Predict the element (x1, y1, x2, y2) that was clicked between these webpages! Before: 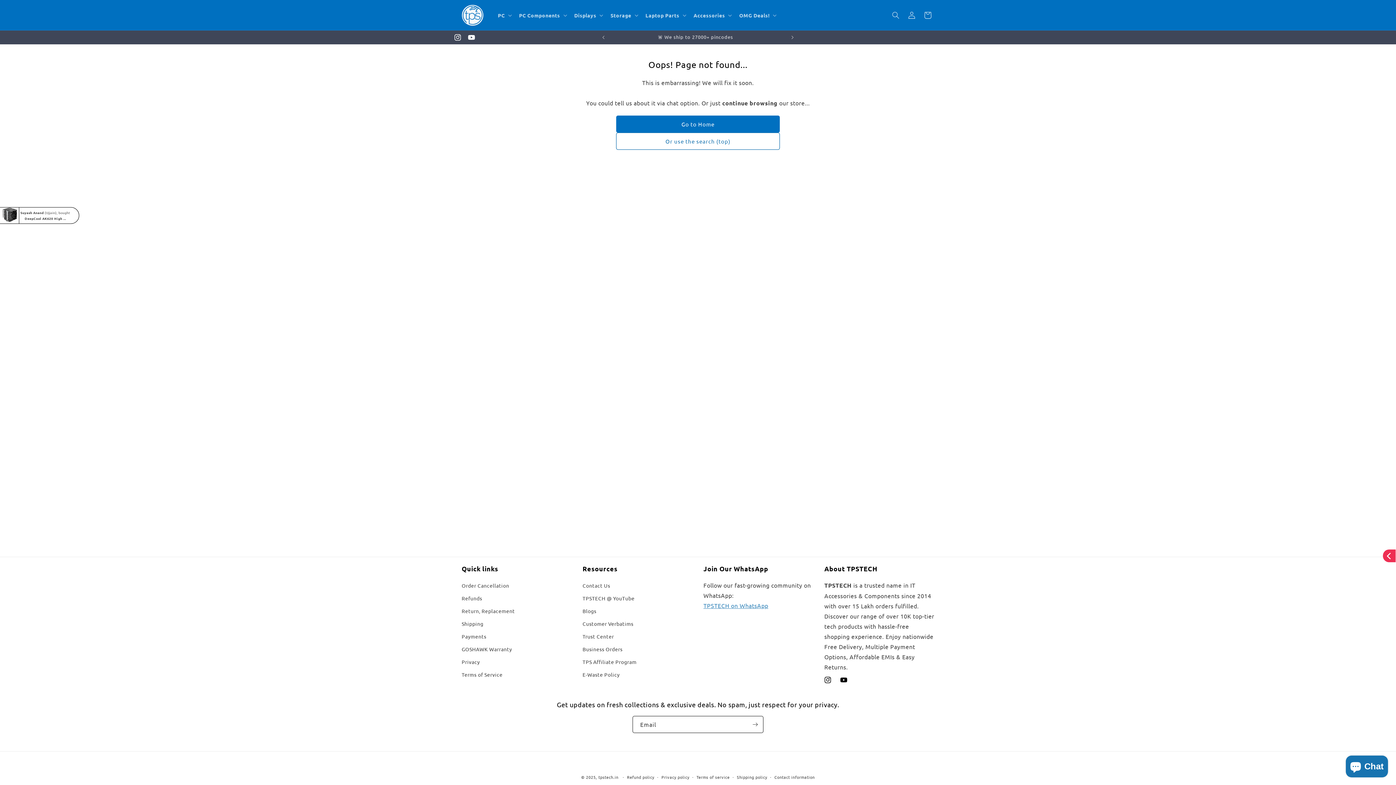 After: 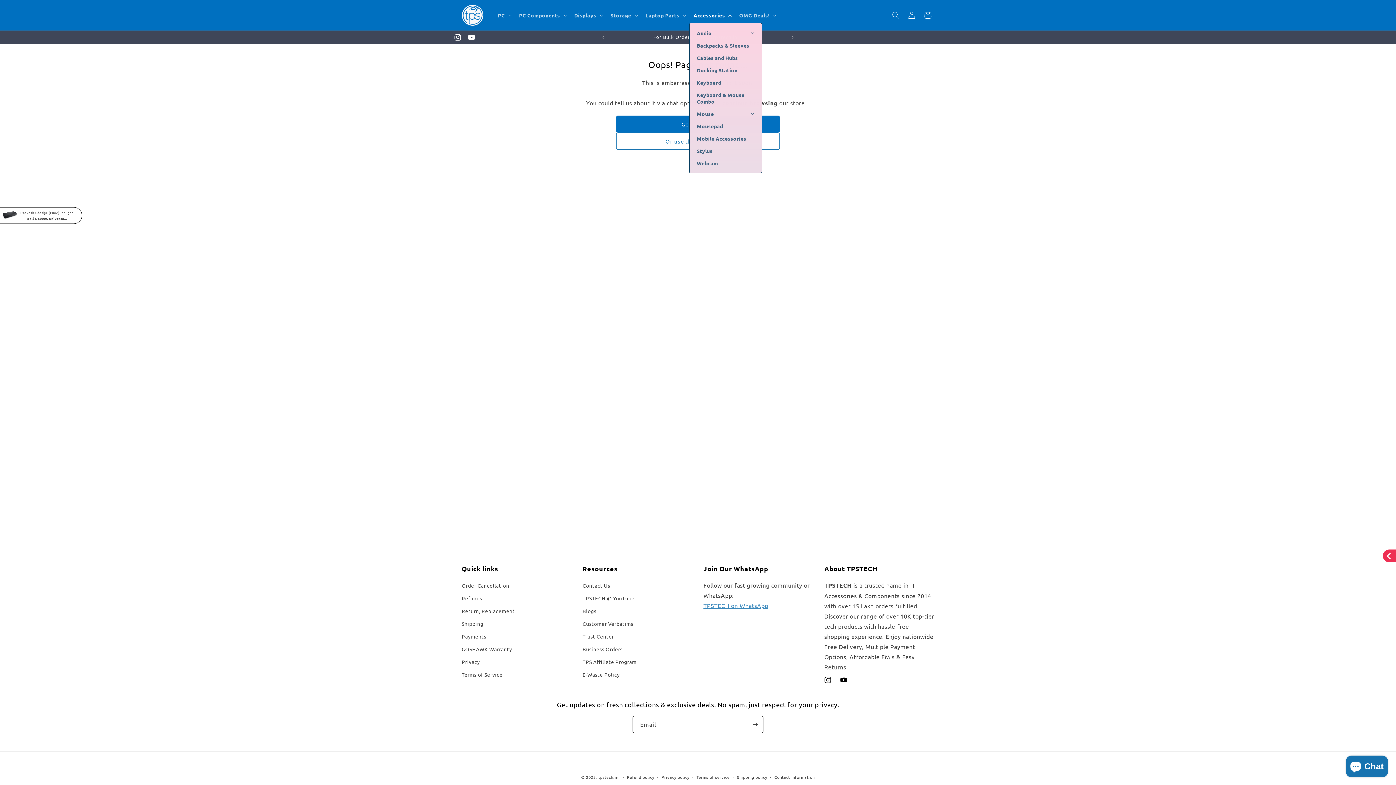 Action: bbox: (689, 7, 735, 22) label: Accessories